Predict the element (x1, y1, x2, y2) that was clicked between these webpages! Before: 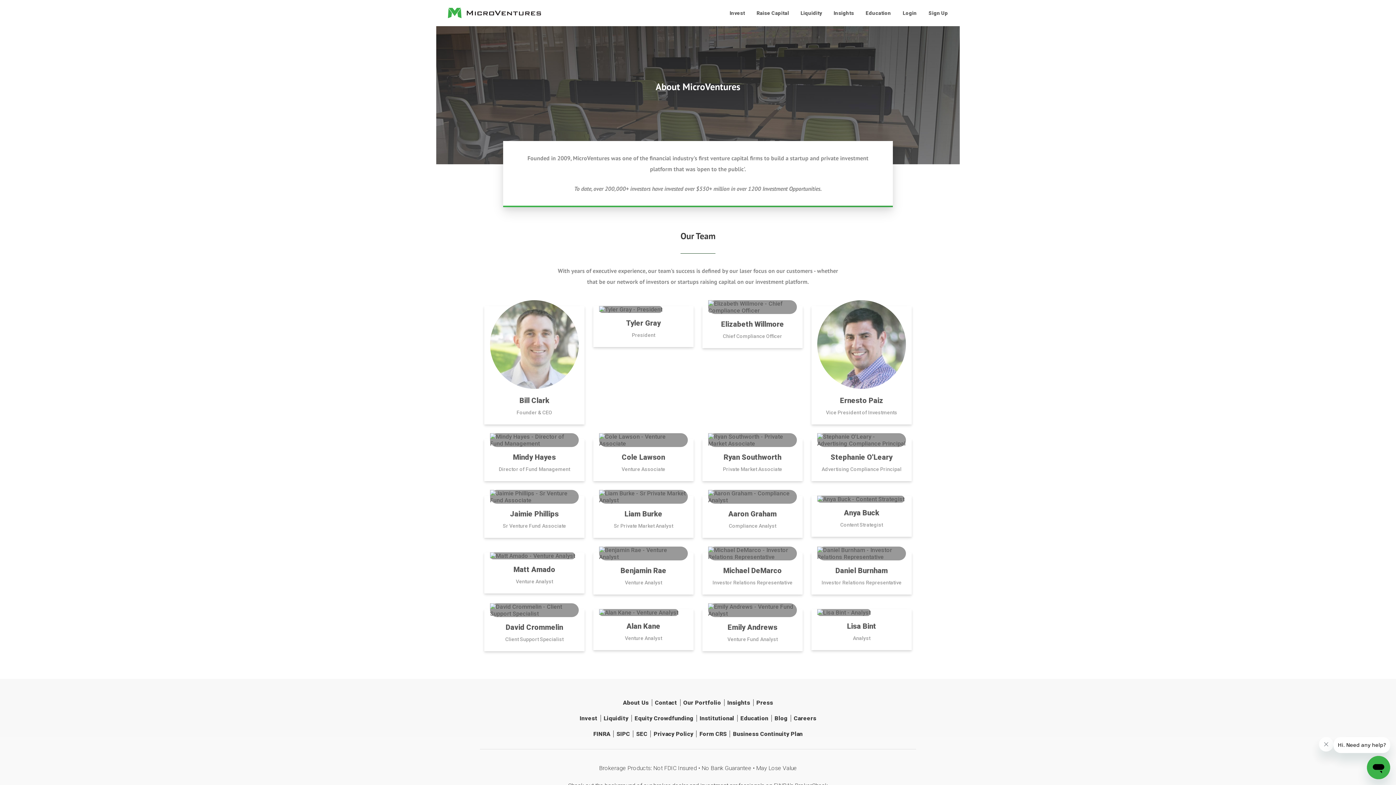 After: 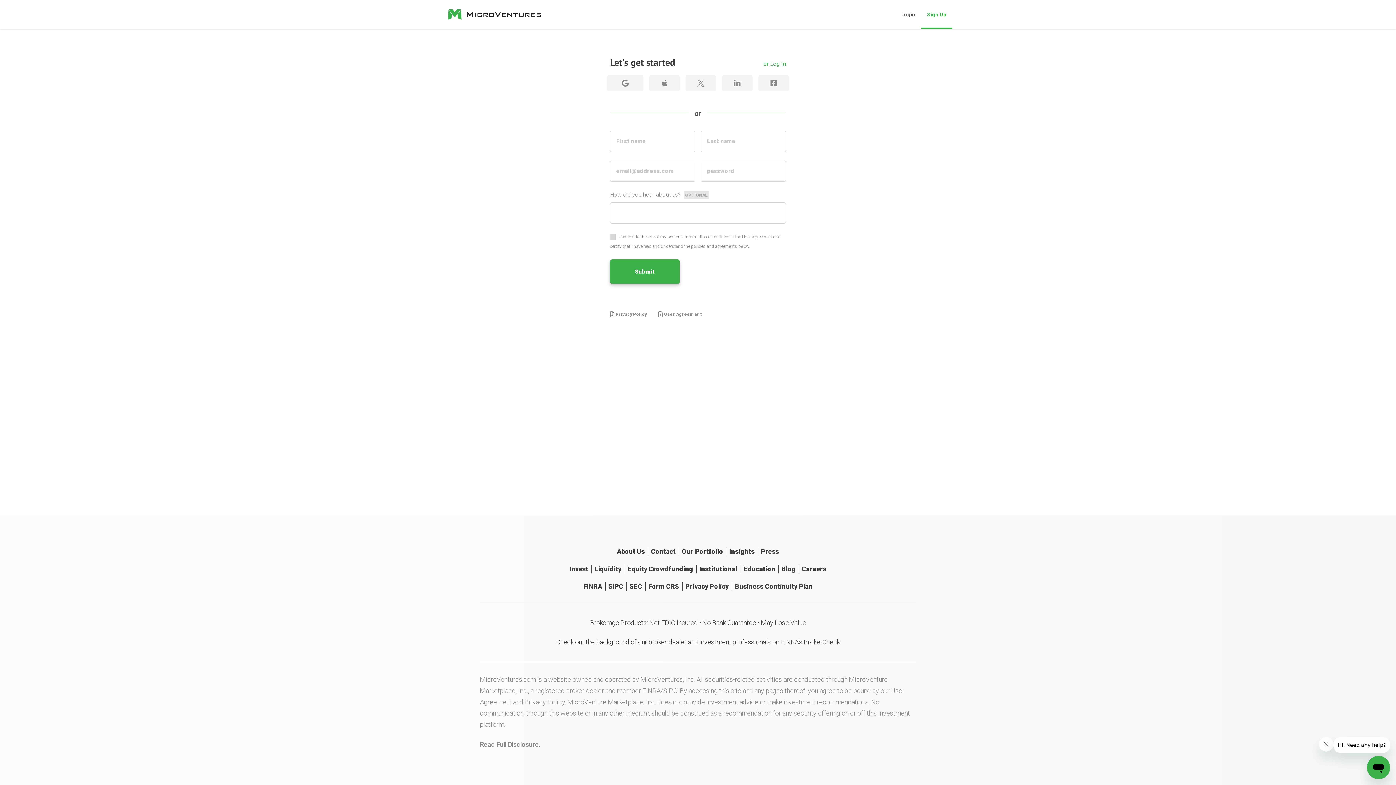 Action: bbox: (922, 0, 954, 24) label: Sign Up